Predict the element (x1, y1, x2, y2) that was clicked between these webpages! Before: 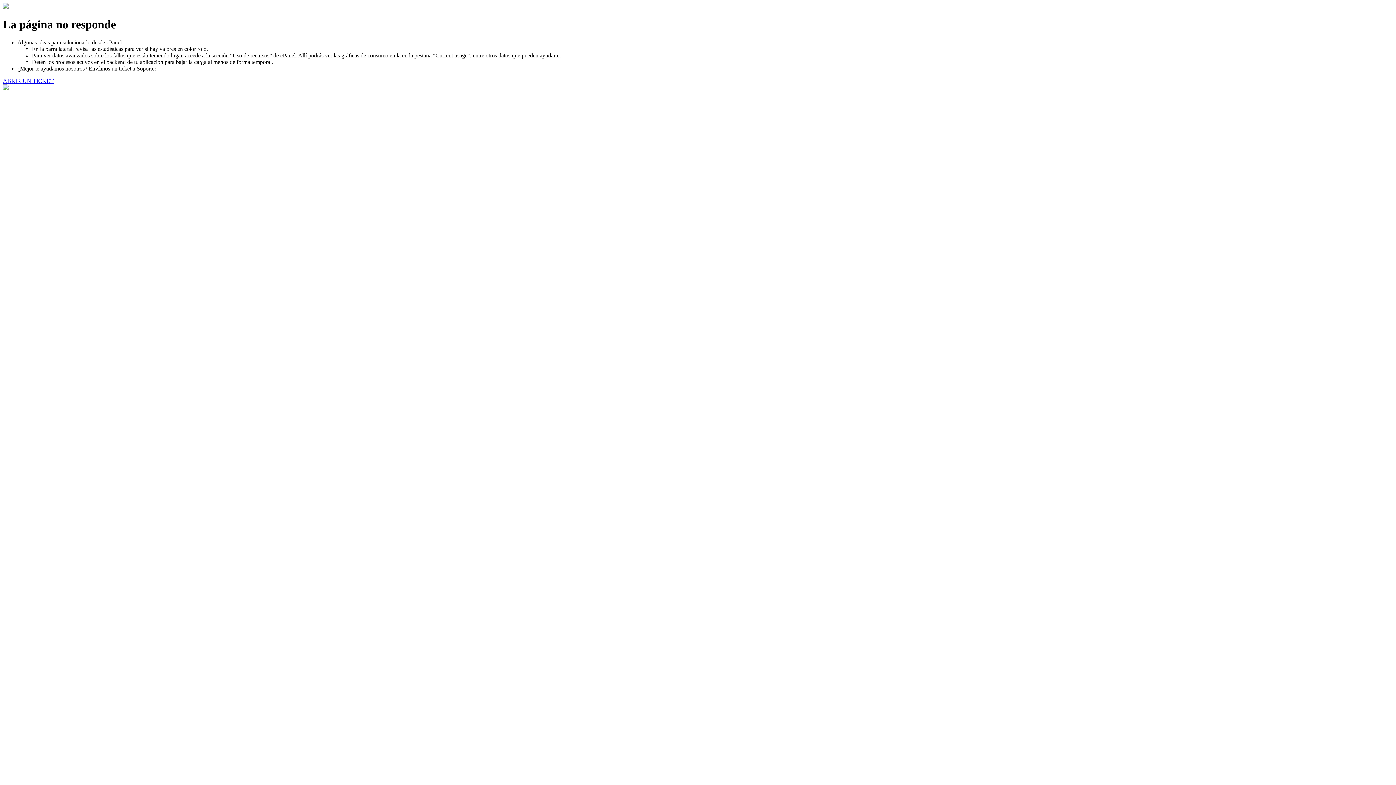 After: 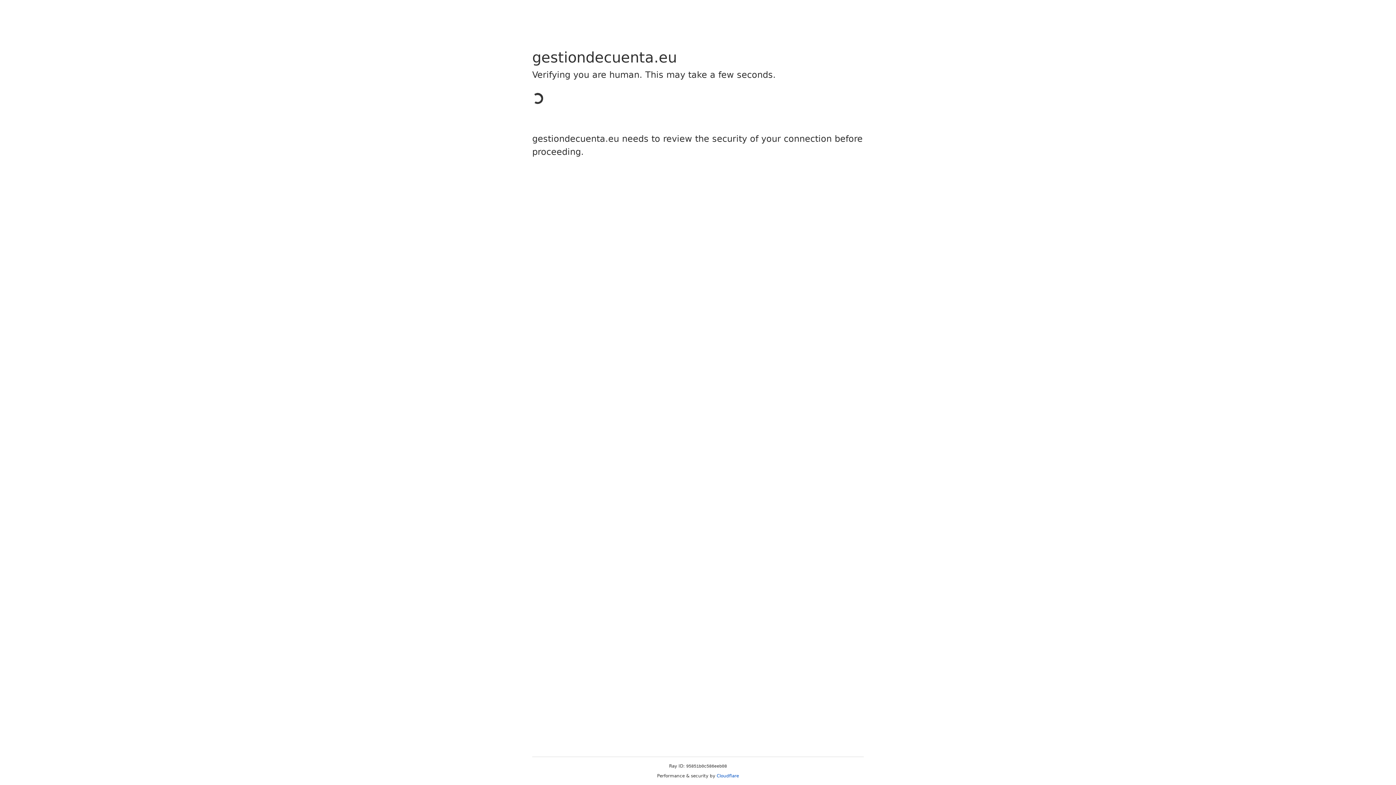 Action: bbox: (2, 77, 53, 83) label: ABRIR UN TICKET